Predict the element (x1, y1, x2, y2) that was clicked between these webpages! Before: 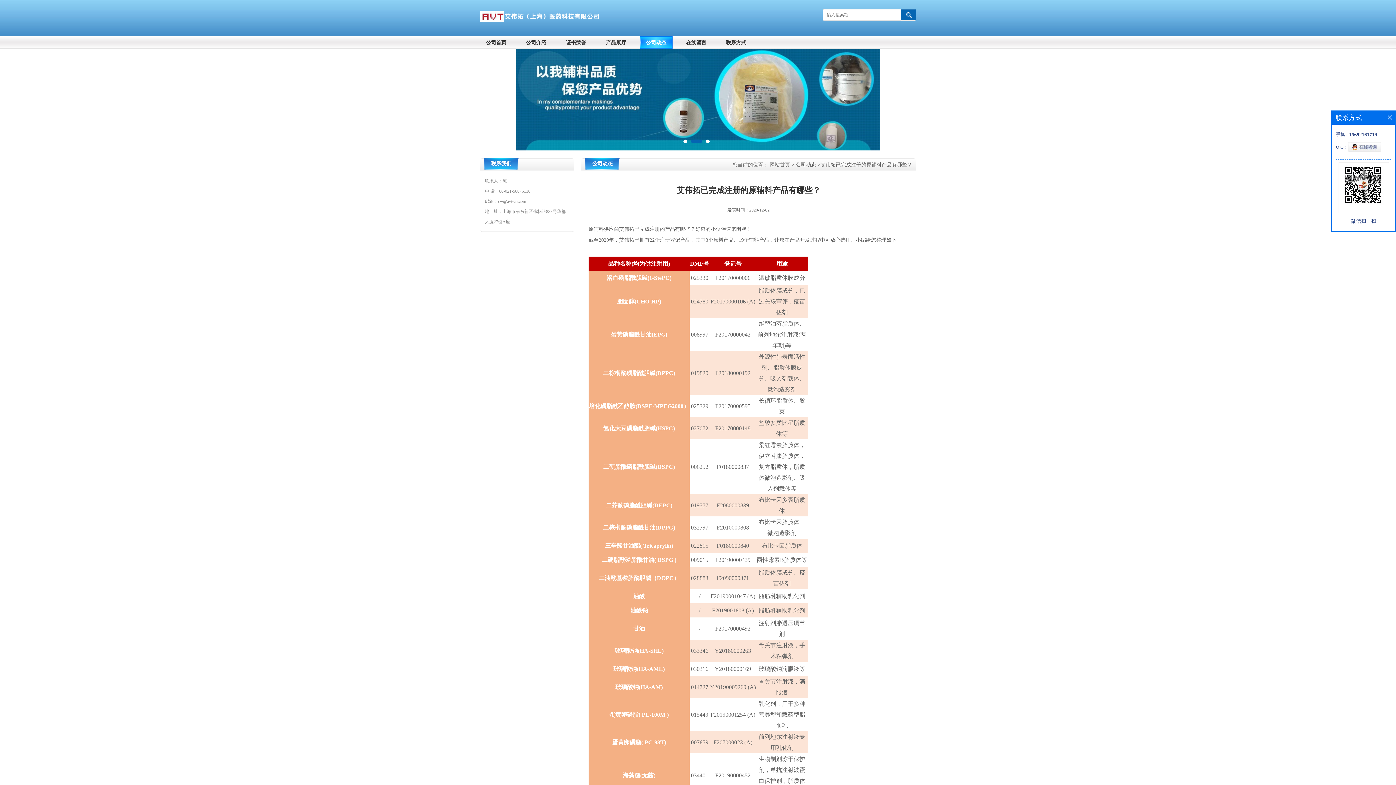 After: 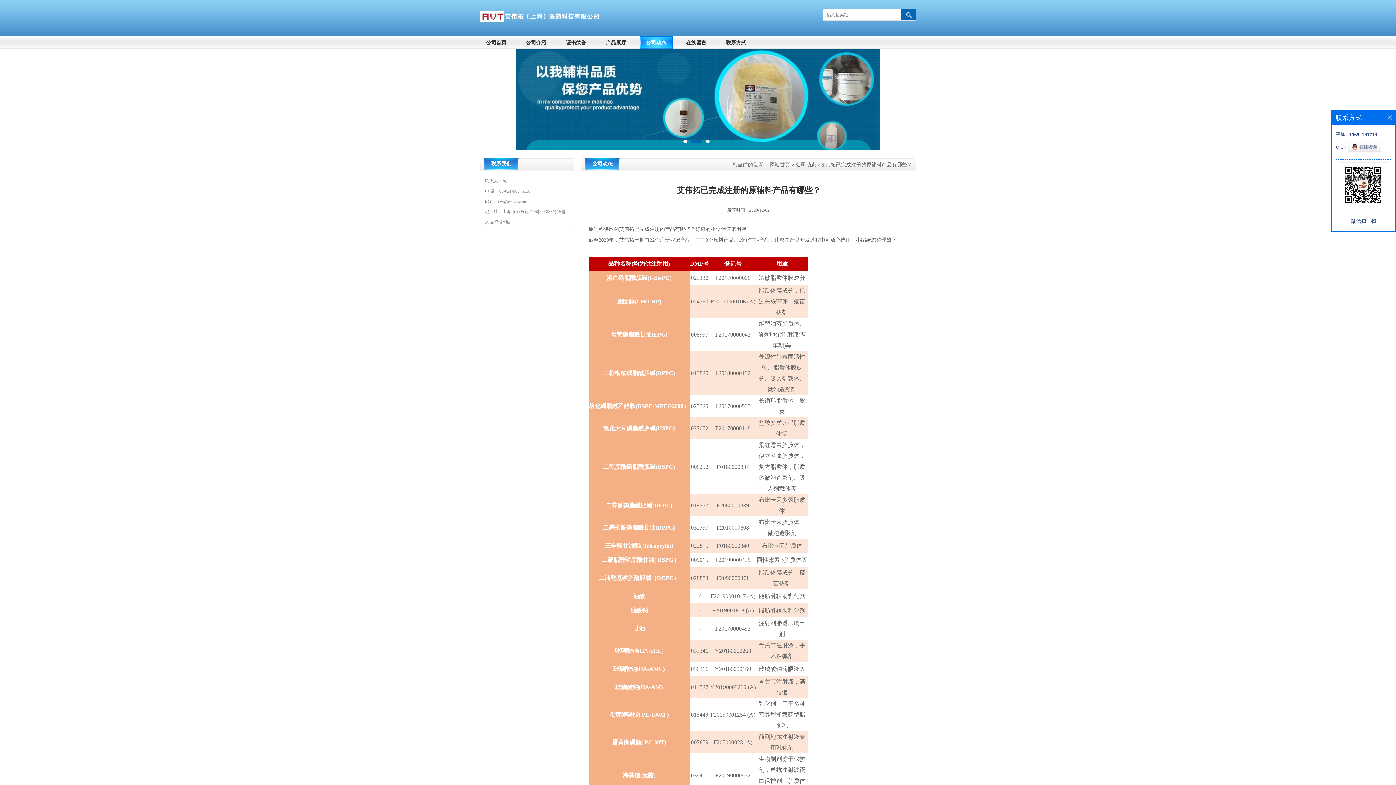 Action: label: 艾伟拓已完成注册的原辅料产品有哪些？ bbox: (820, 162, 912, 167)